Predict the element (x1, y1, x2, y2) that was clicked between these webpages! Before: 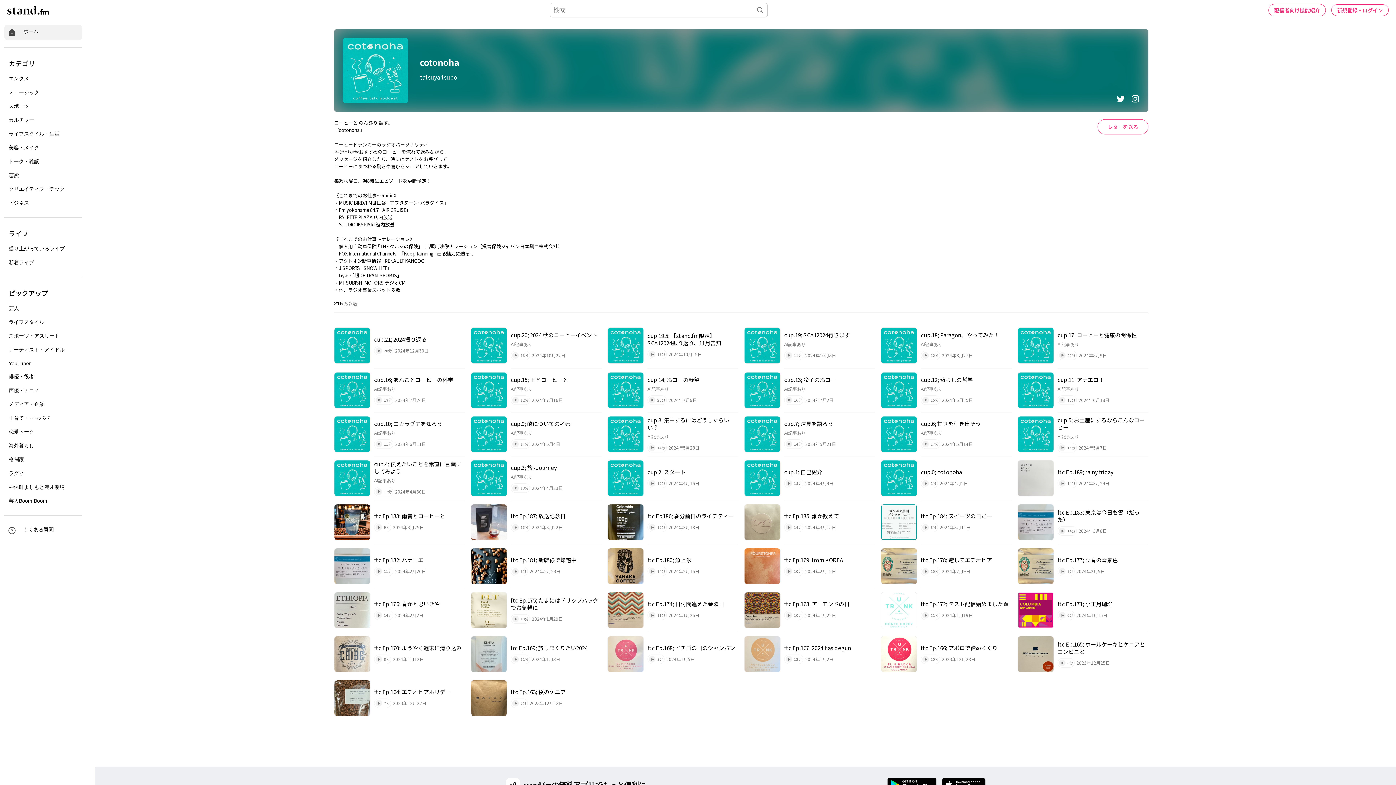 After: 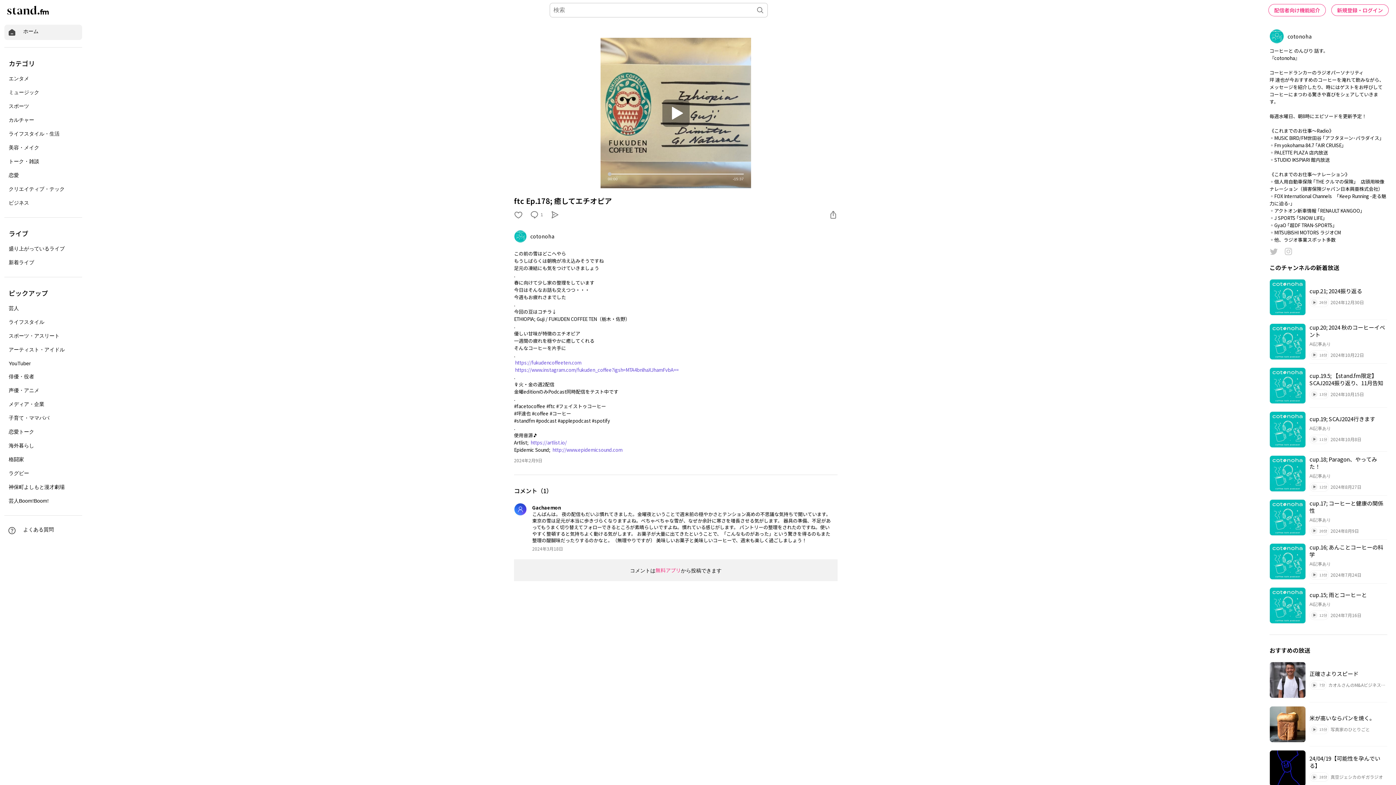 Action: label: ftc Ep.178; 癒してエチオピア
15分
2024年2月9日 bbox: (881, 544, 1012, 588)